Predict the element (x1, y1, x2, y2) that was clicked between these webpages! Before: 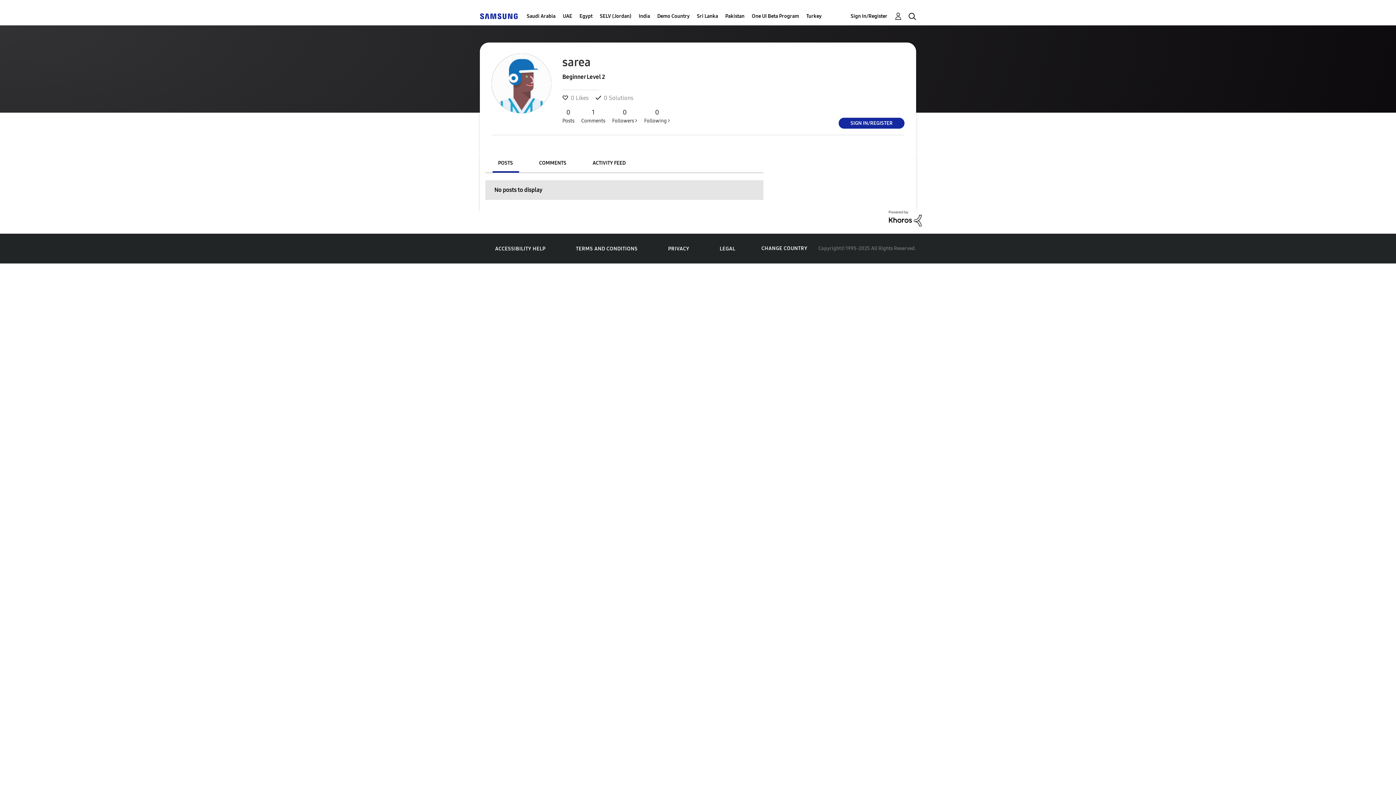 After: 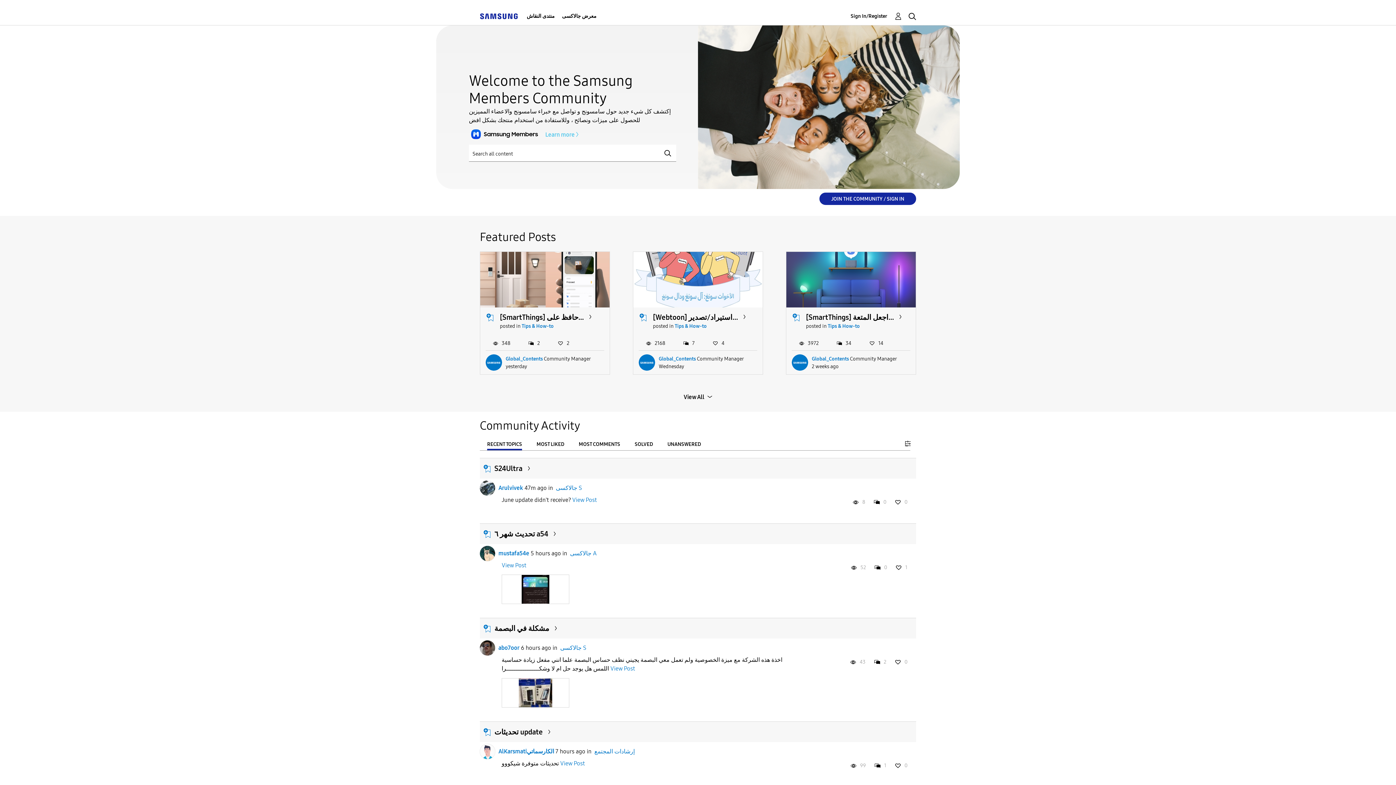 Action: label: Saudi Arabia bbox: (526, 7, 555, 25)